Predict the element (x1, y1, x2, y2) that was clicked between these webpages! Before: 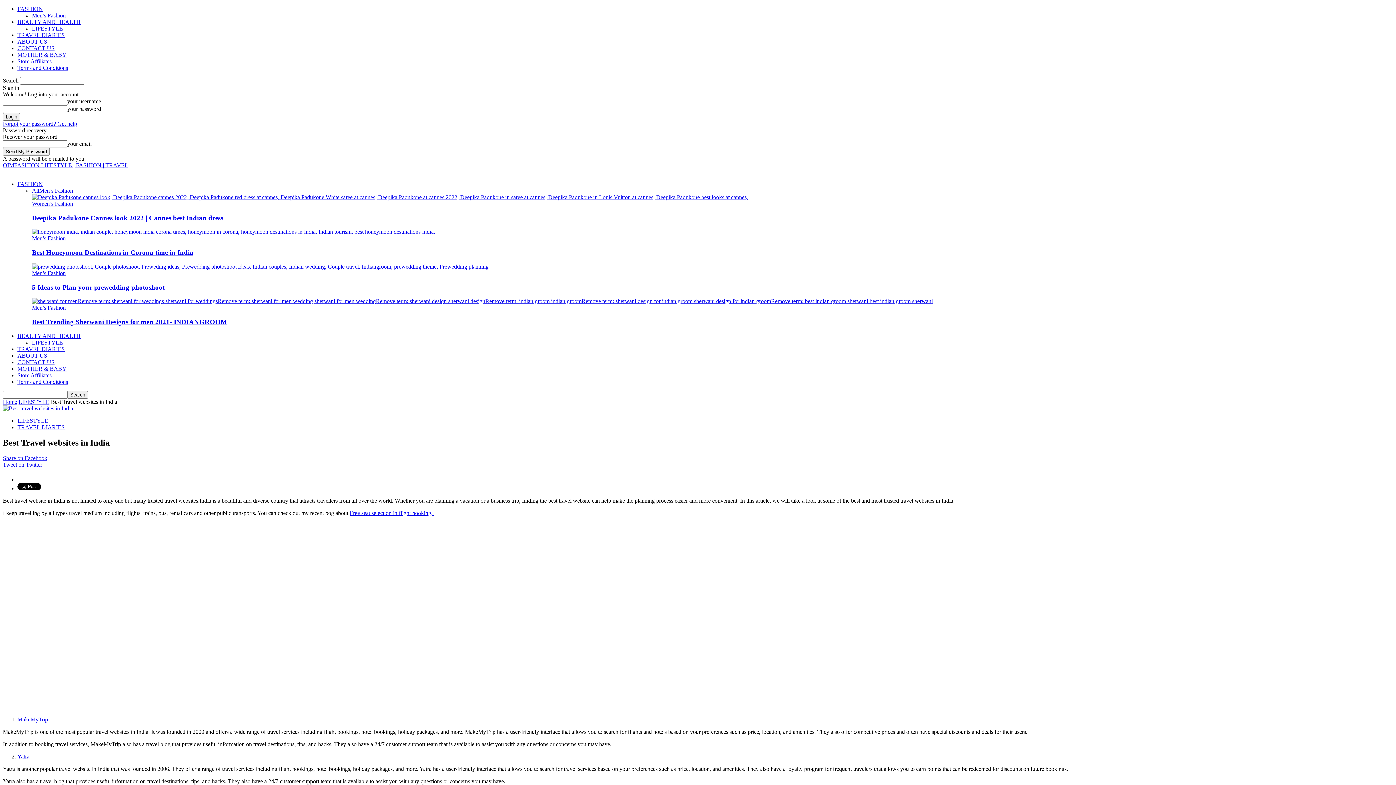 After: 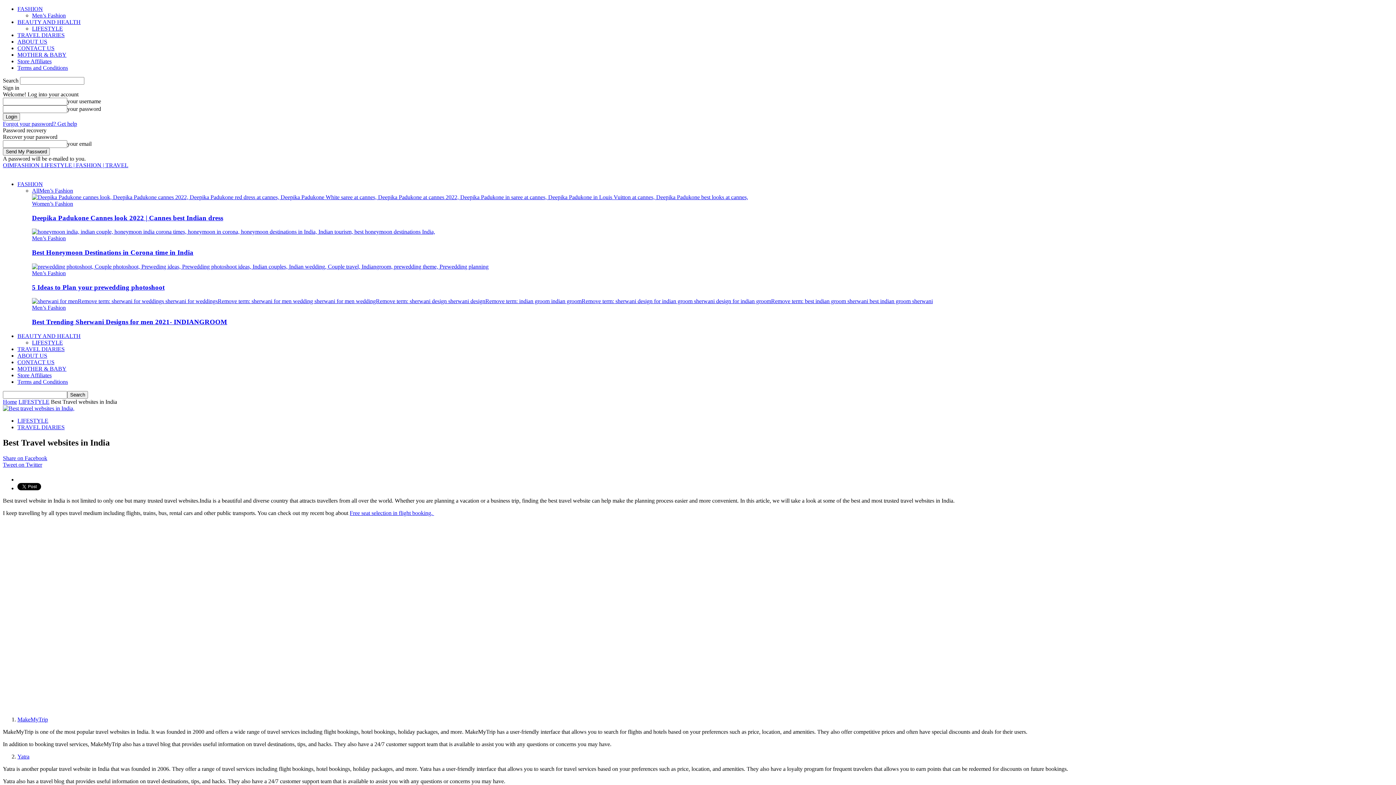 Action: label: Yatra bbox: (17, 753, 29, 759)